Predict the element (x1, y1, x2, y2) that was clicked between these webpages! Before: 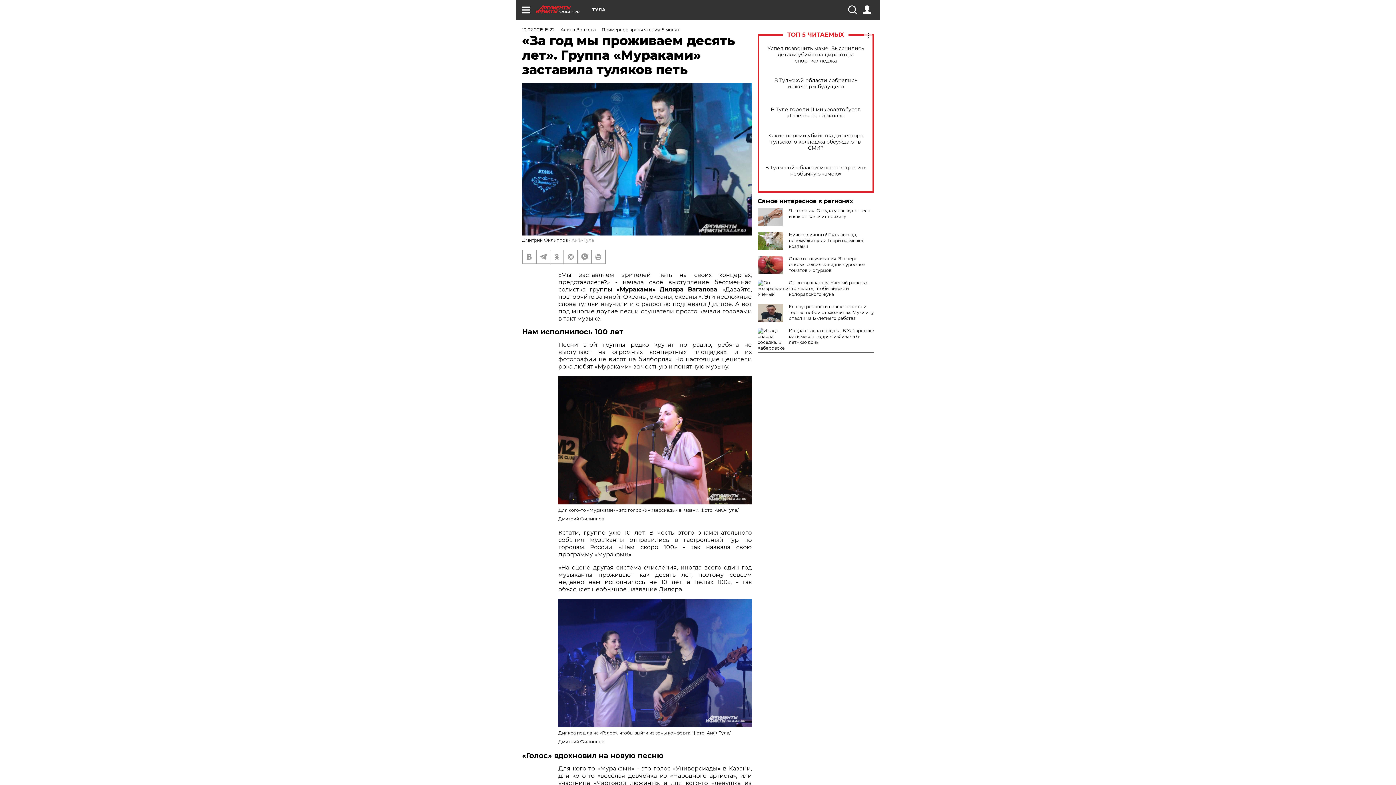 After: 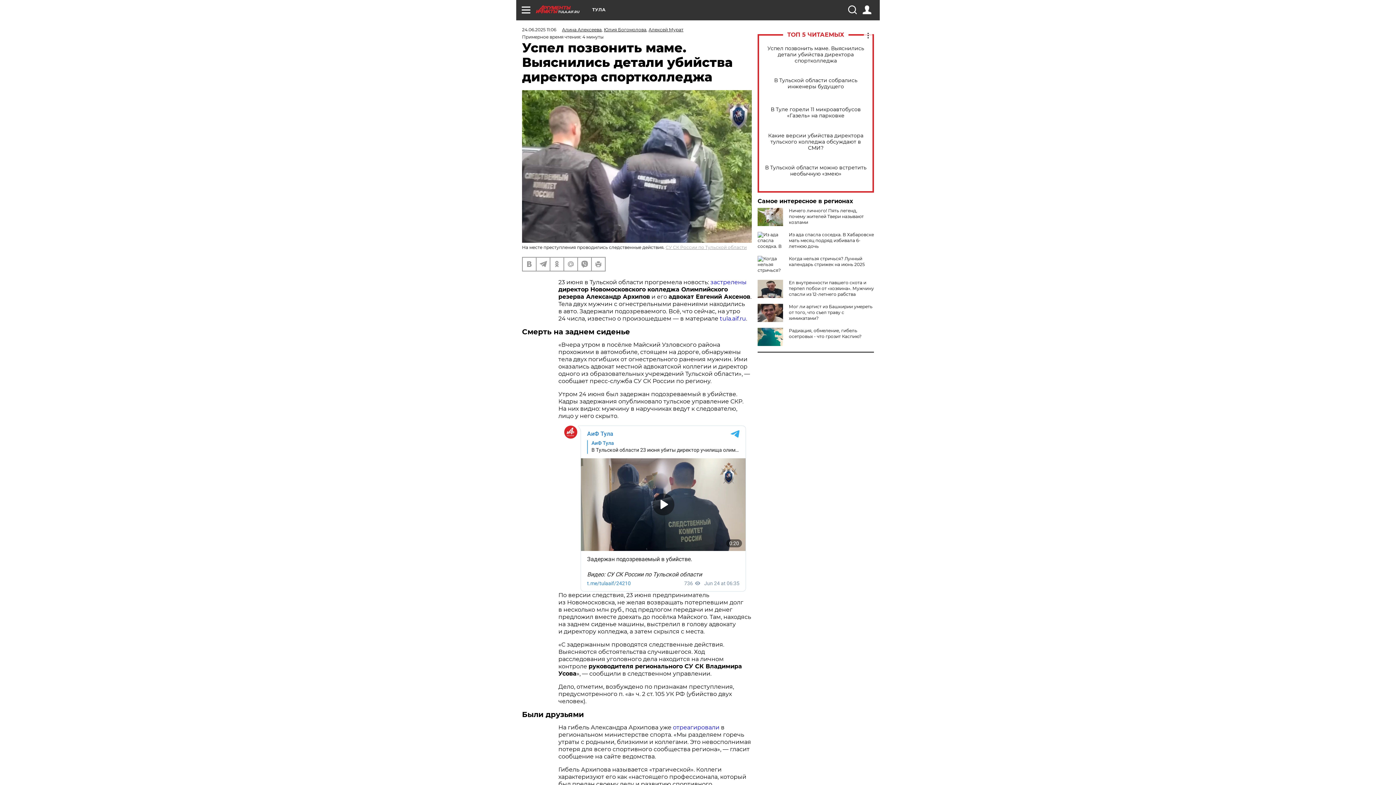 Action: label: Успел позвонить маме. Выяснились детали убийства директора спортколледжа bbox: (765, 45, 866, 63)